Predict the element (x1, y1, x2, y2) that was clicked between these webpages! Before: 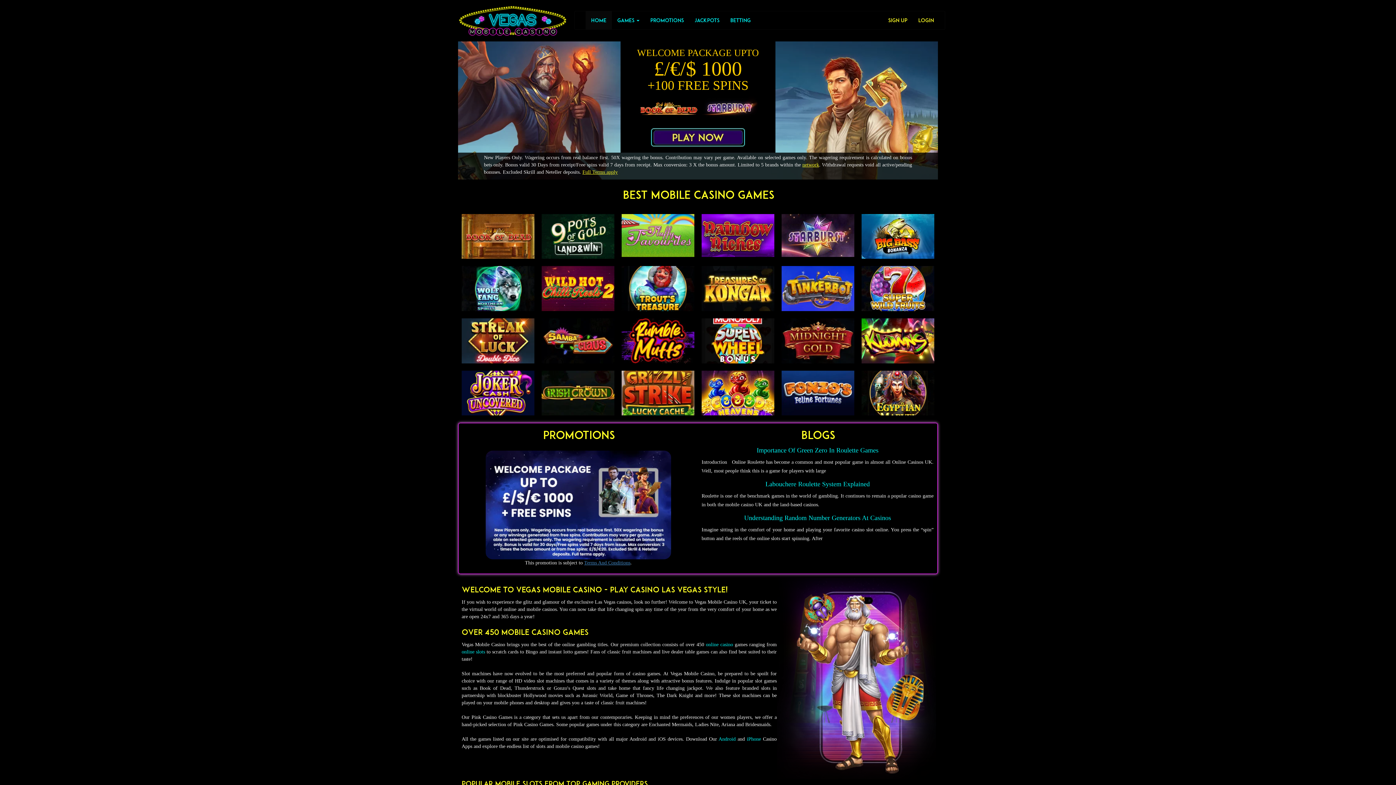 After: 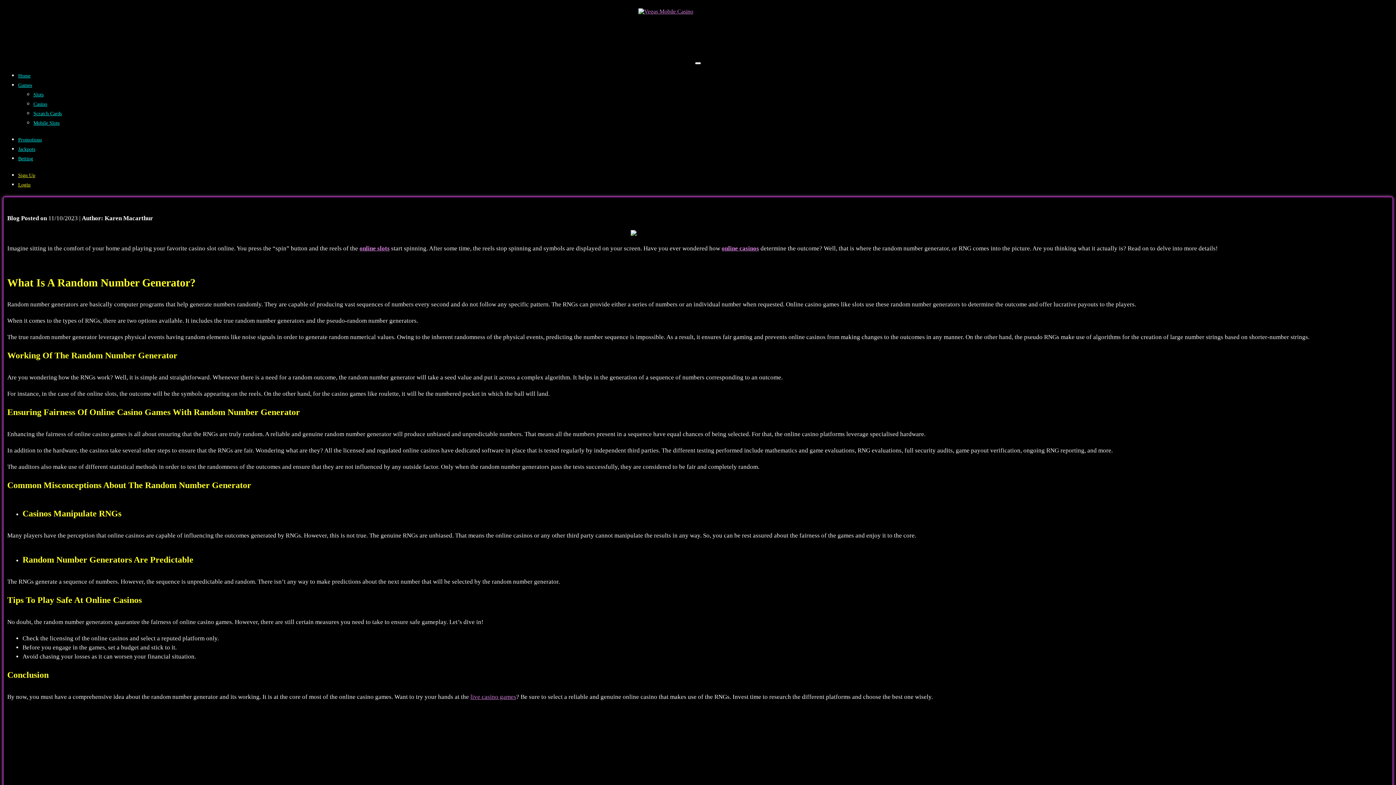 Action: label: Understanding Random Number Generators At Casinos bbox: (701, 514, 933, 522)